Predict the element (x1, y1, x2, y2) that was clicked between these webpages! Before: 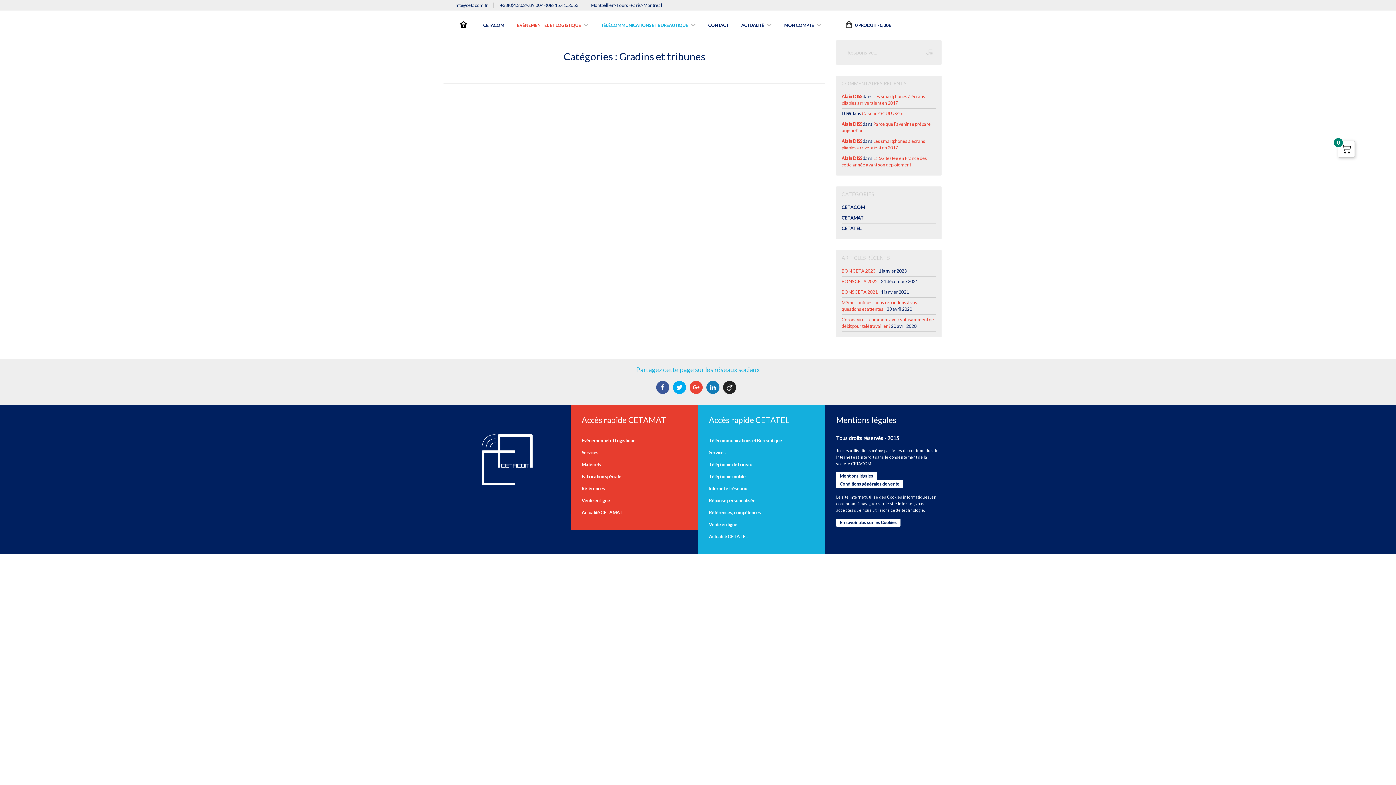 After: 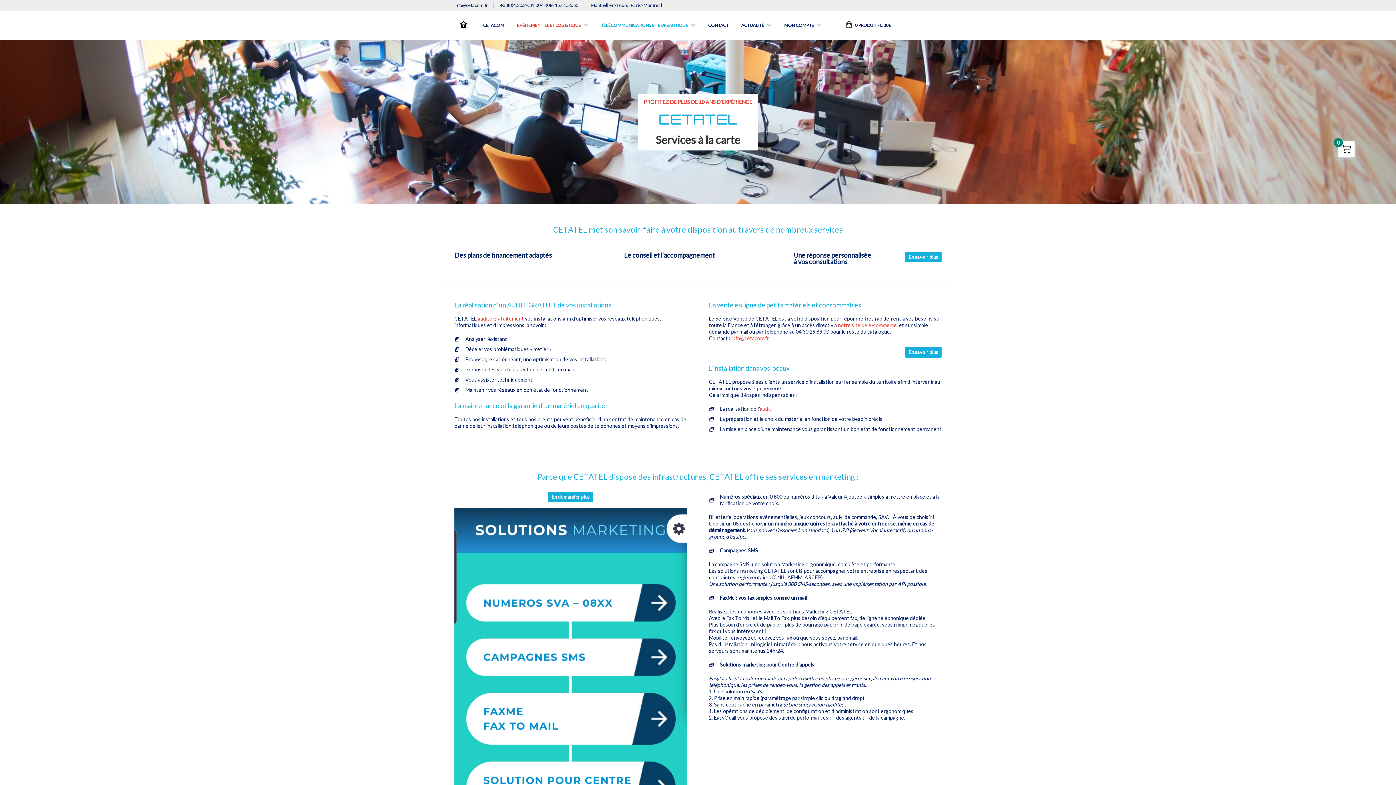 Action: label: Services bbox: (709, 448, 814, 458)